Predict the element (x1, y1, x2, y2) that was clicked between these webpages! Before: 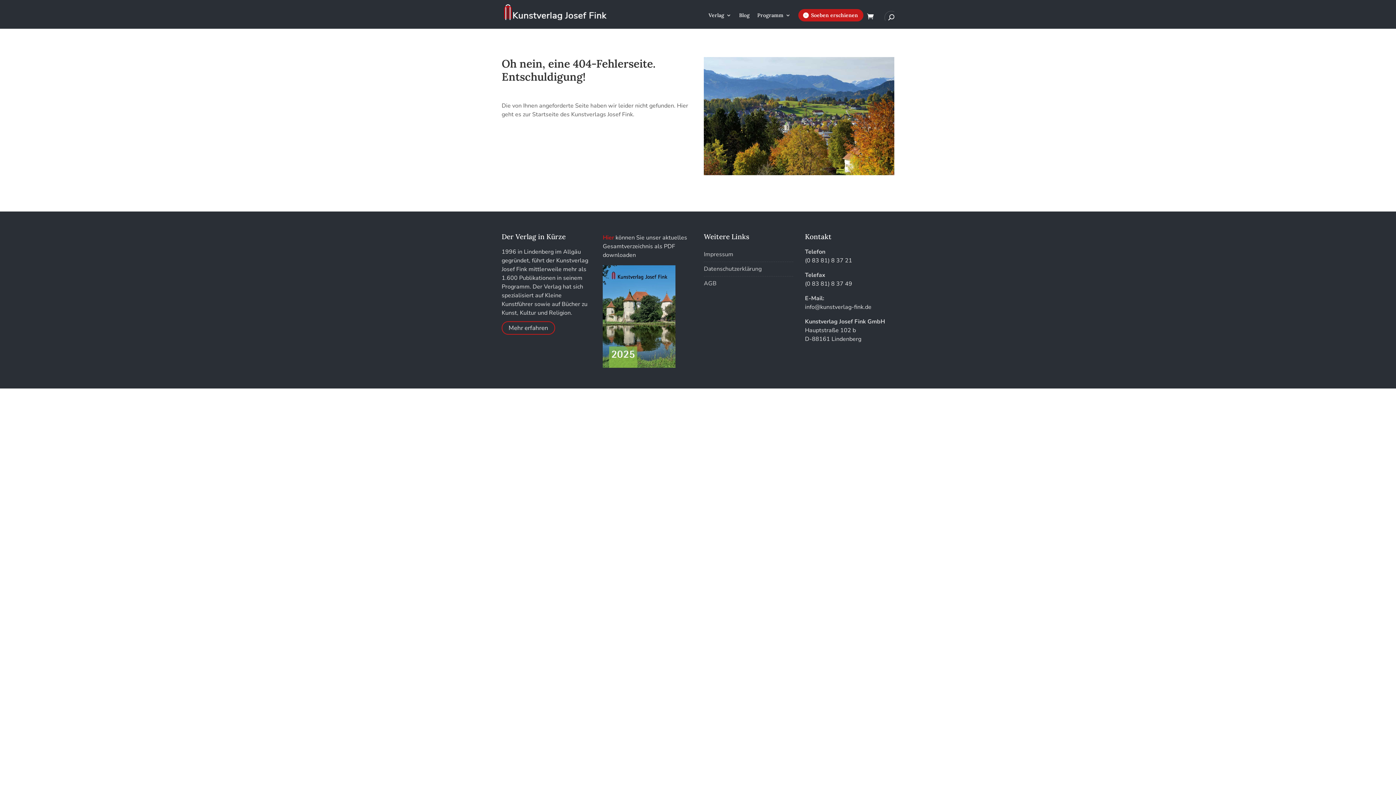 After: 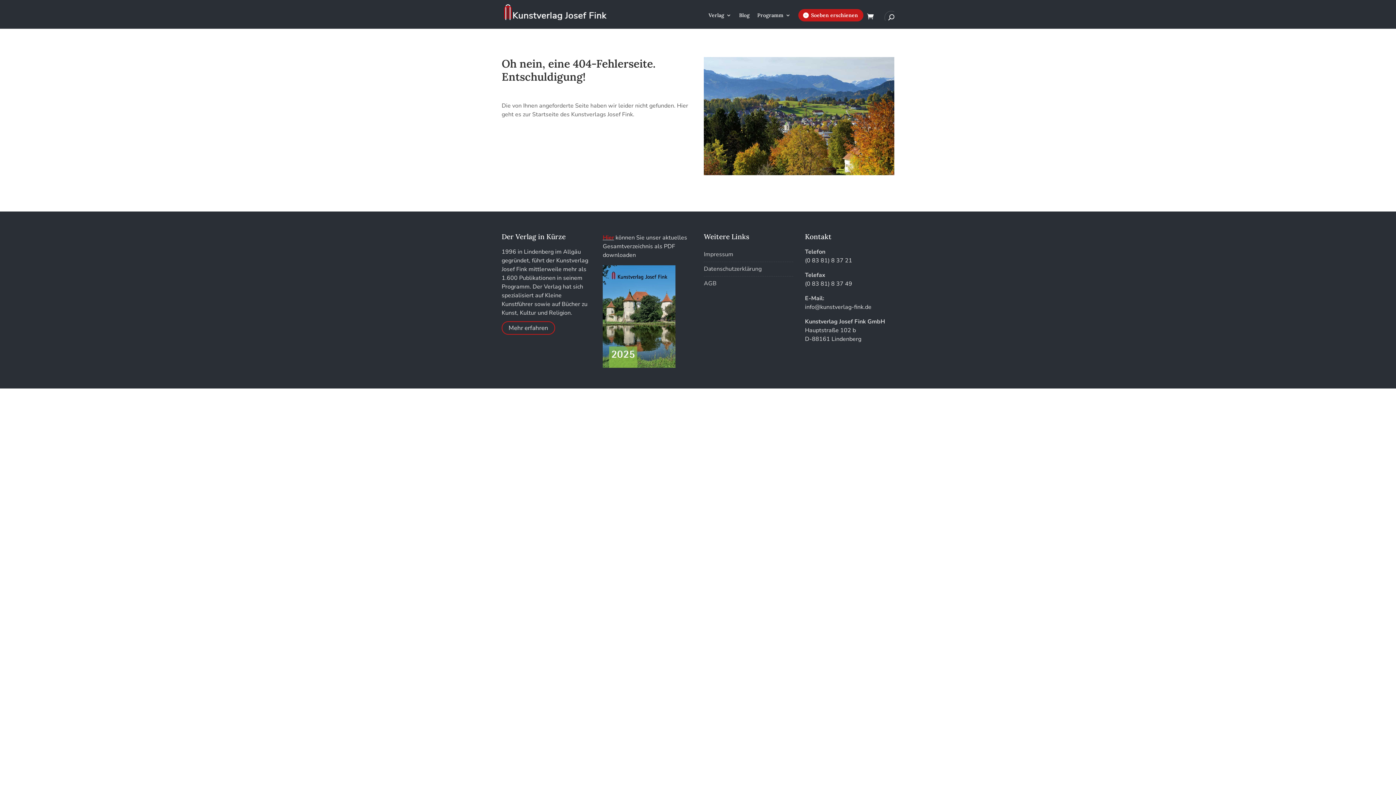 Action: bbox: (602, 233, 614, 241) label: Hier